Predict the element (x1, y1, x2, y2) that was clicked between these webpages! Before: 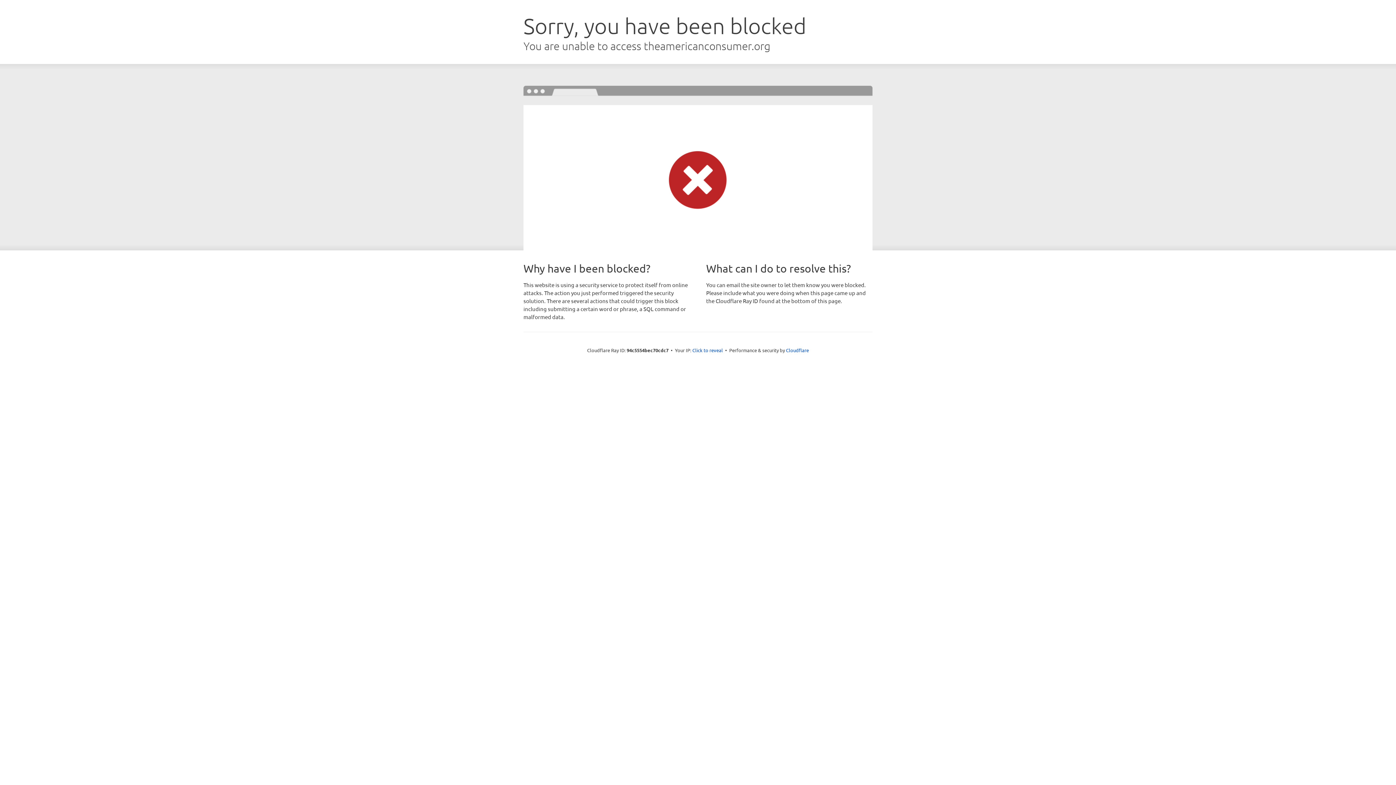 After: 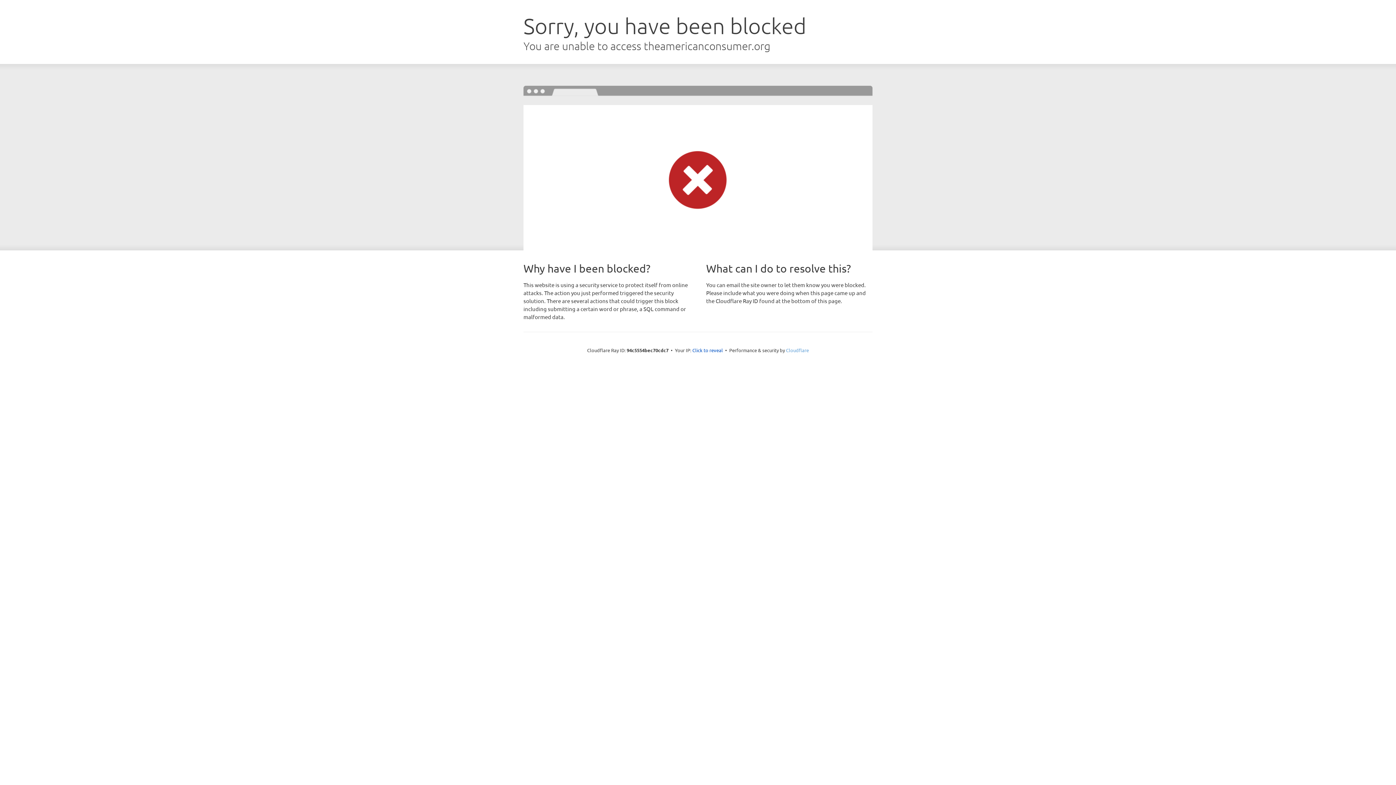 Action: label: Cloudflare bbox: (786, 347, 809, 353)